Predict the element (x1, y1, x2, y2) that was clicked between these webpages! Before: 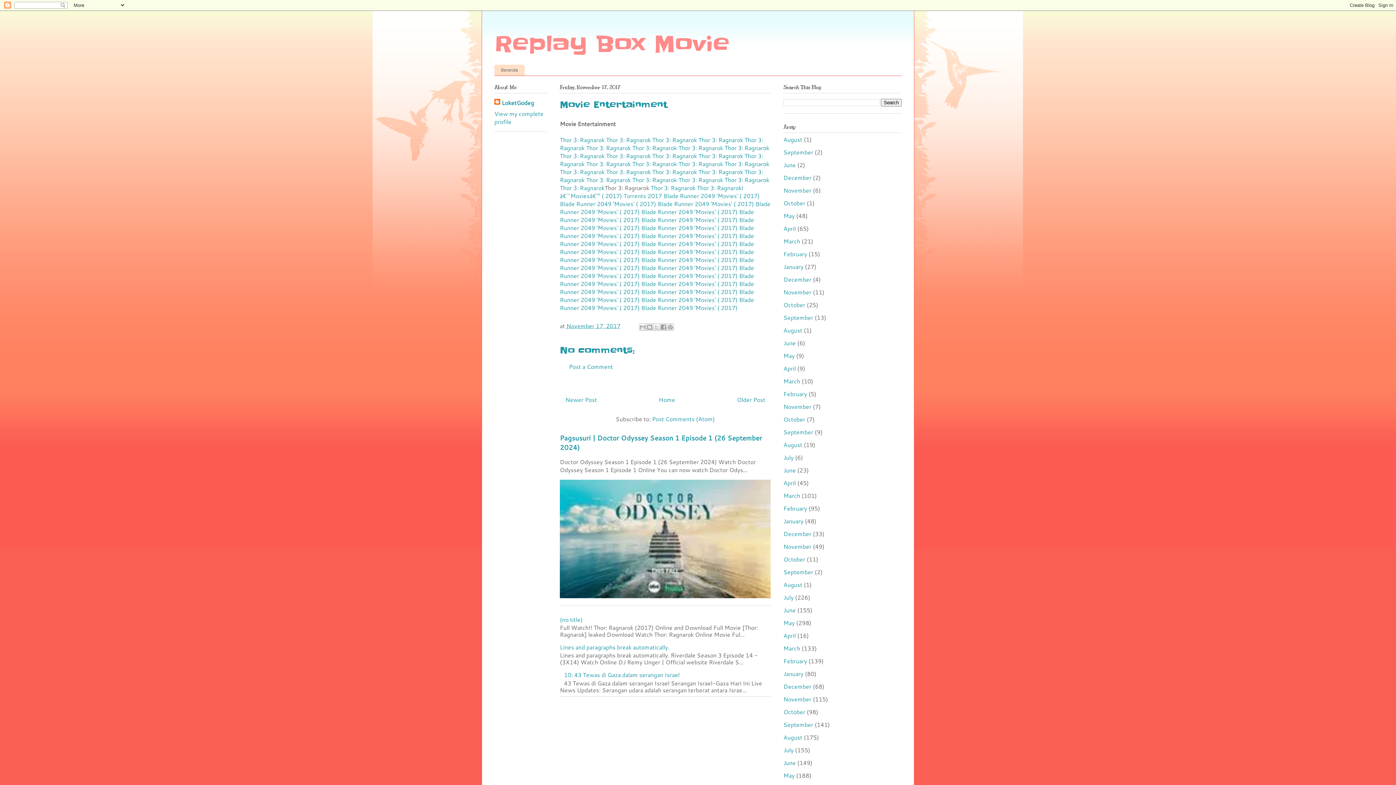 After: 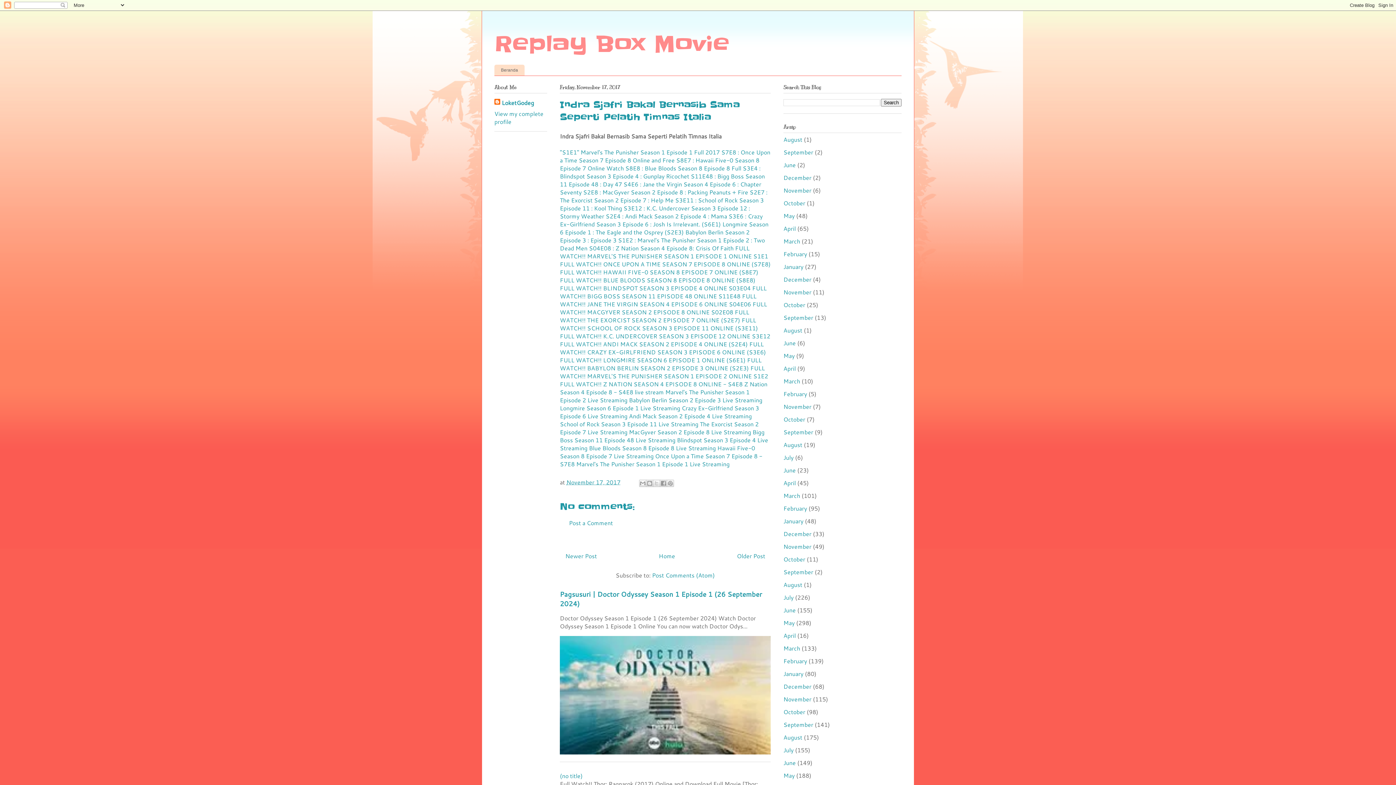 Action: bbox: (737, 395, 765, 403) label: Older Post